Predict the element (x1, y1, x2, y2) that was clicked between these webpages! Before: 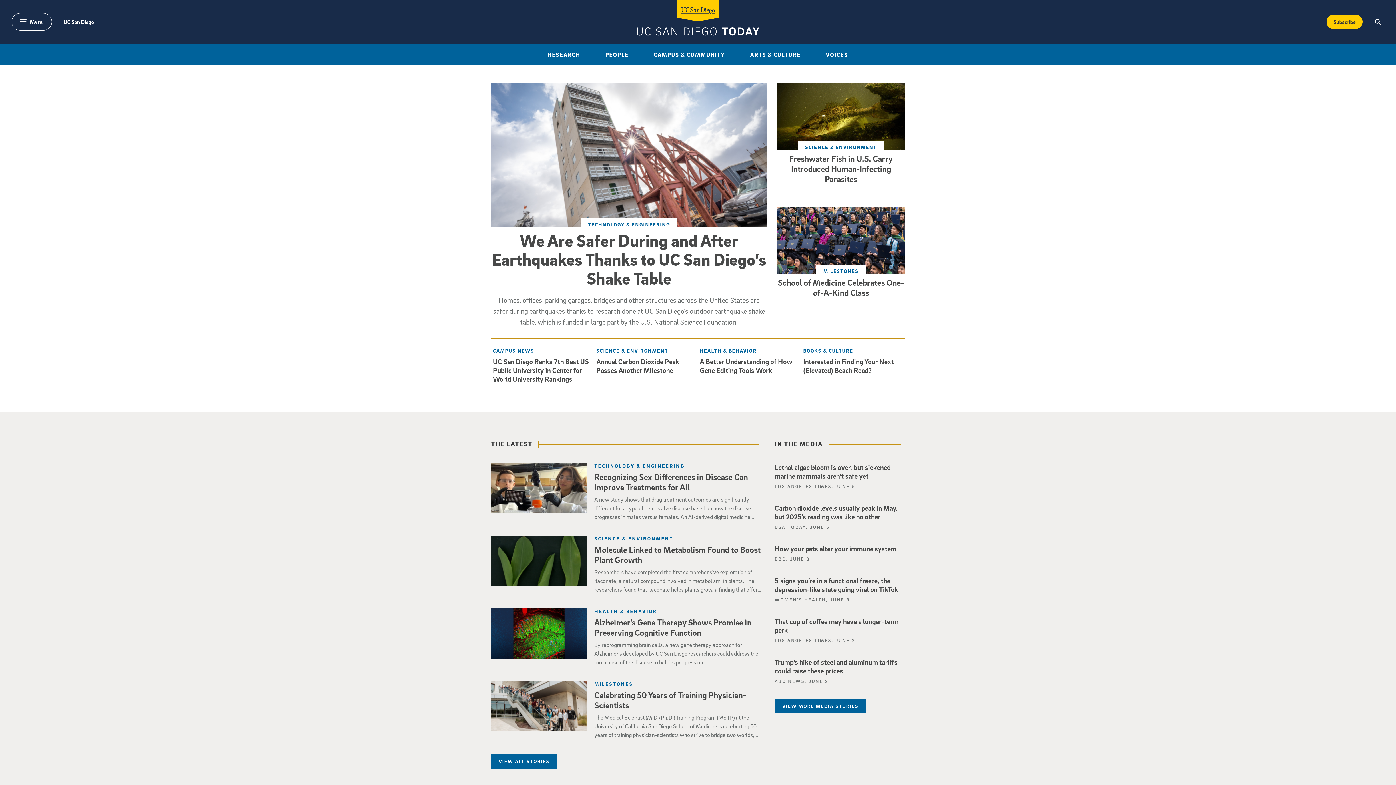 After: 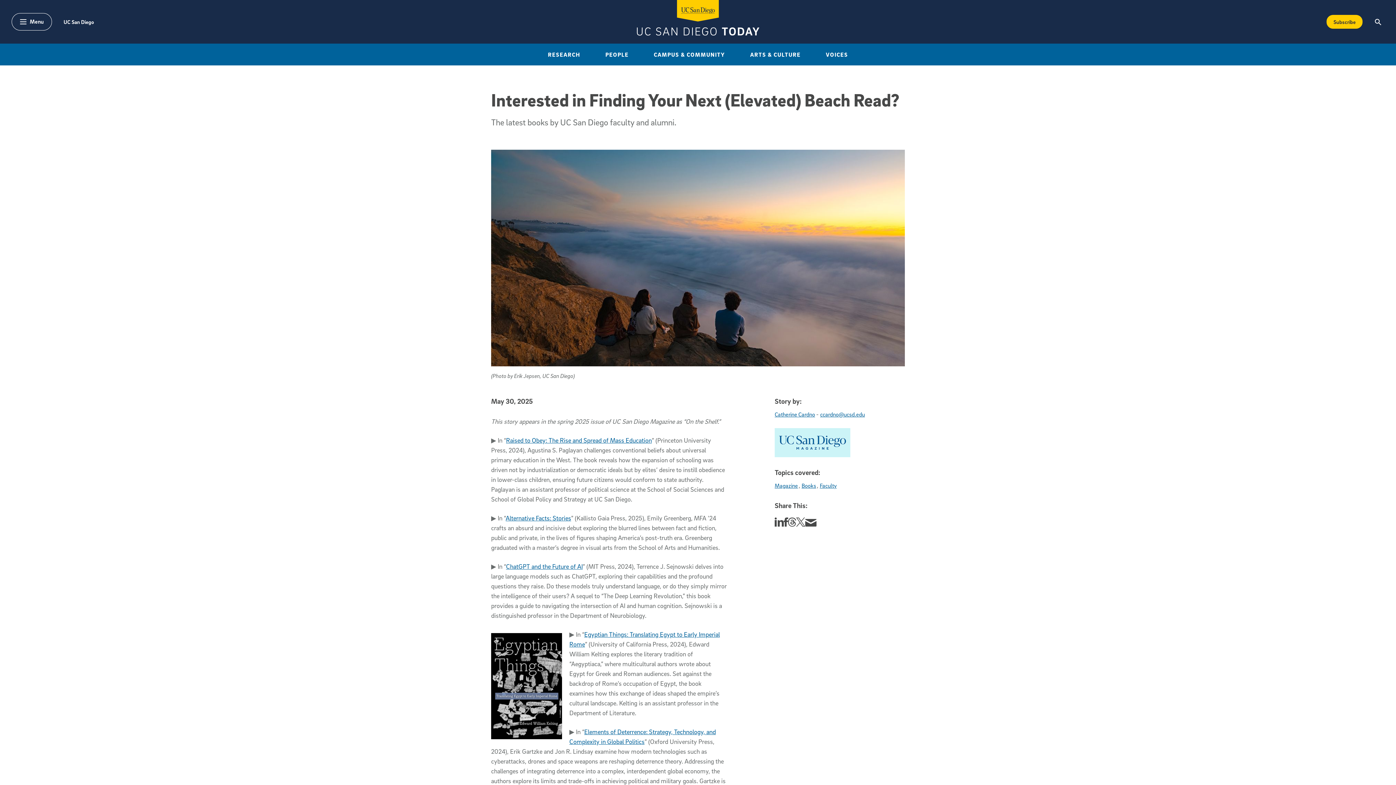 Action: label: Interested in Finding Your Next (Elevated) Beach Read? bbox: (803, 357, 903, 376)